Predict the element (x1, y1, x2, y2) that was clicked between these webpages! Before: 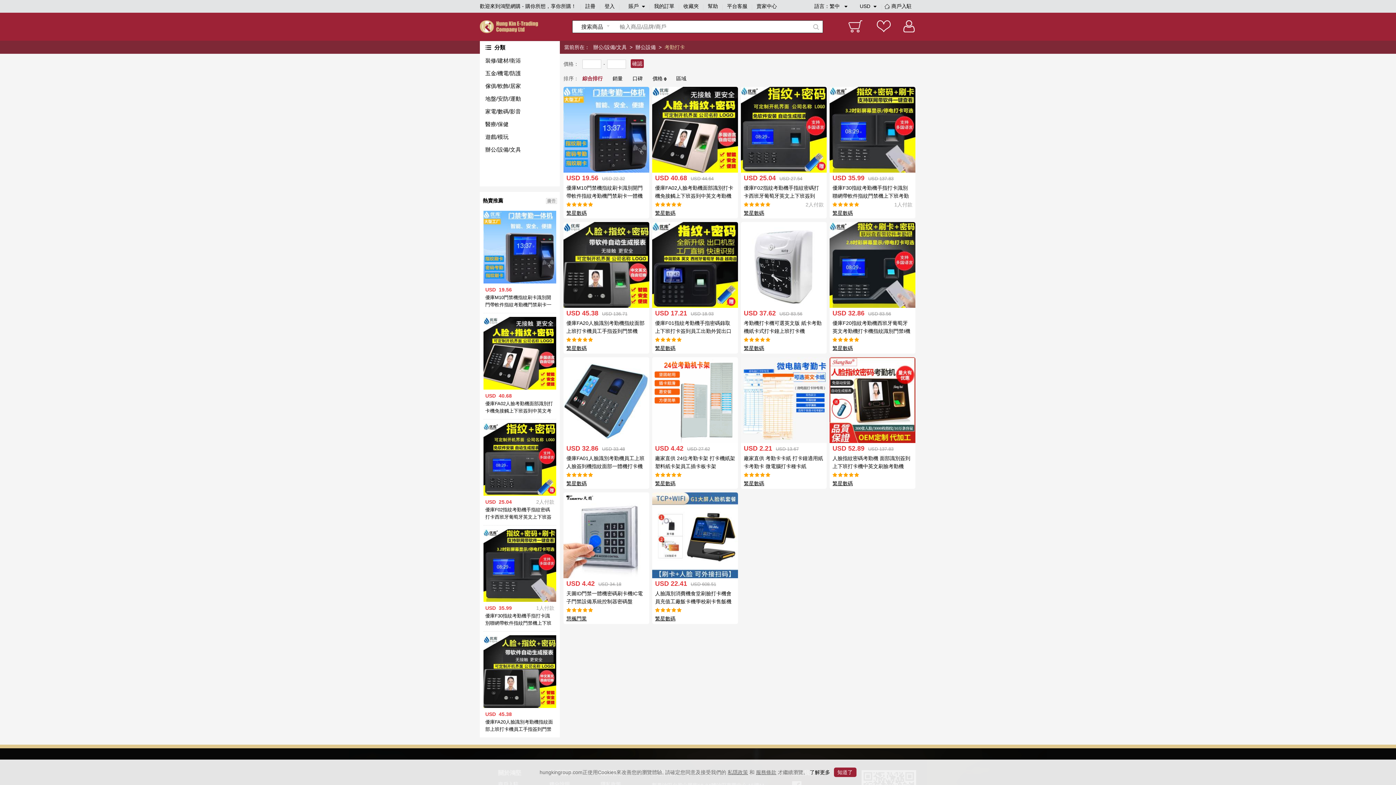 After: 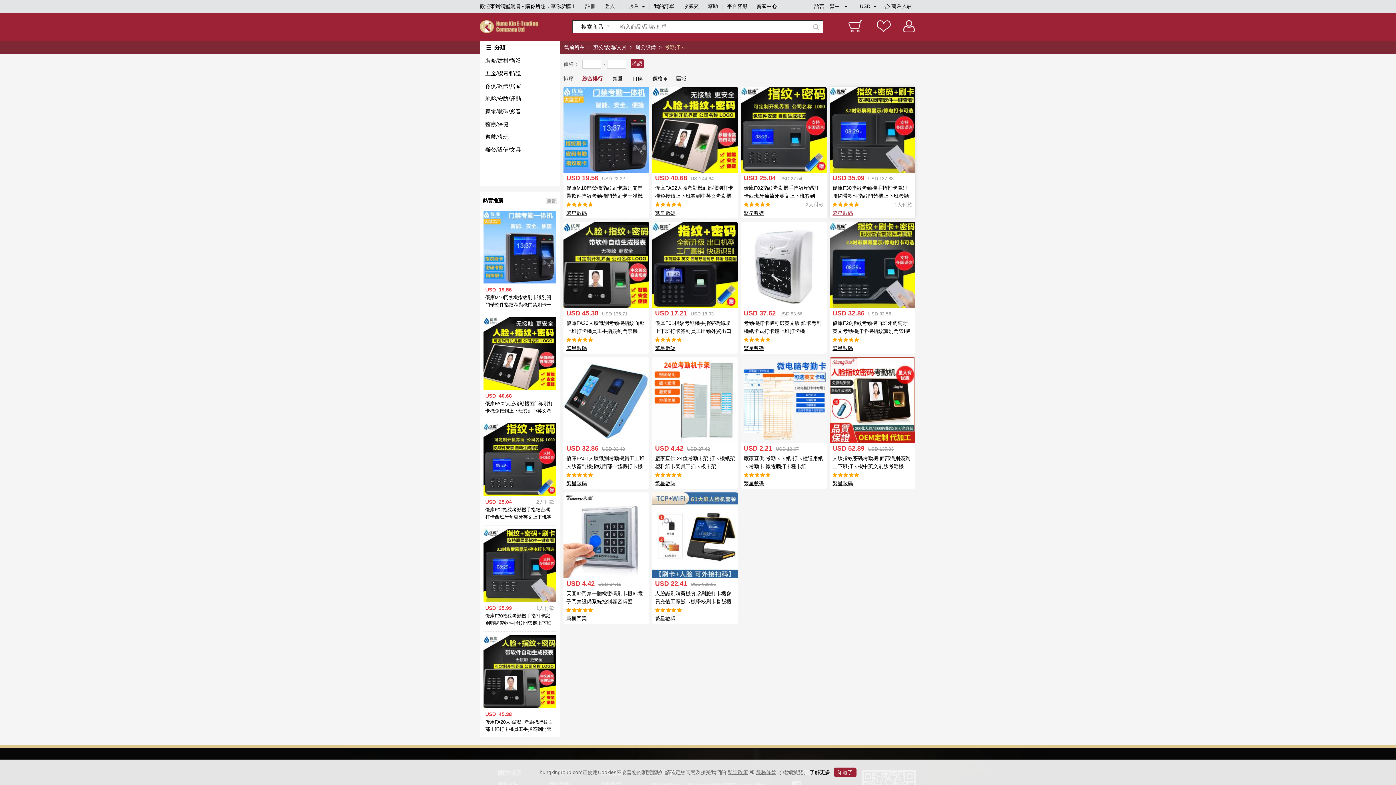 Action: label: 繁星數碼 bbox: (832, 210, 853, 216)